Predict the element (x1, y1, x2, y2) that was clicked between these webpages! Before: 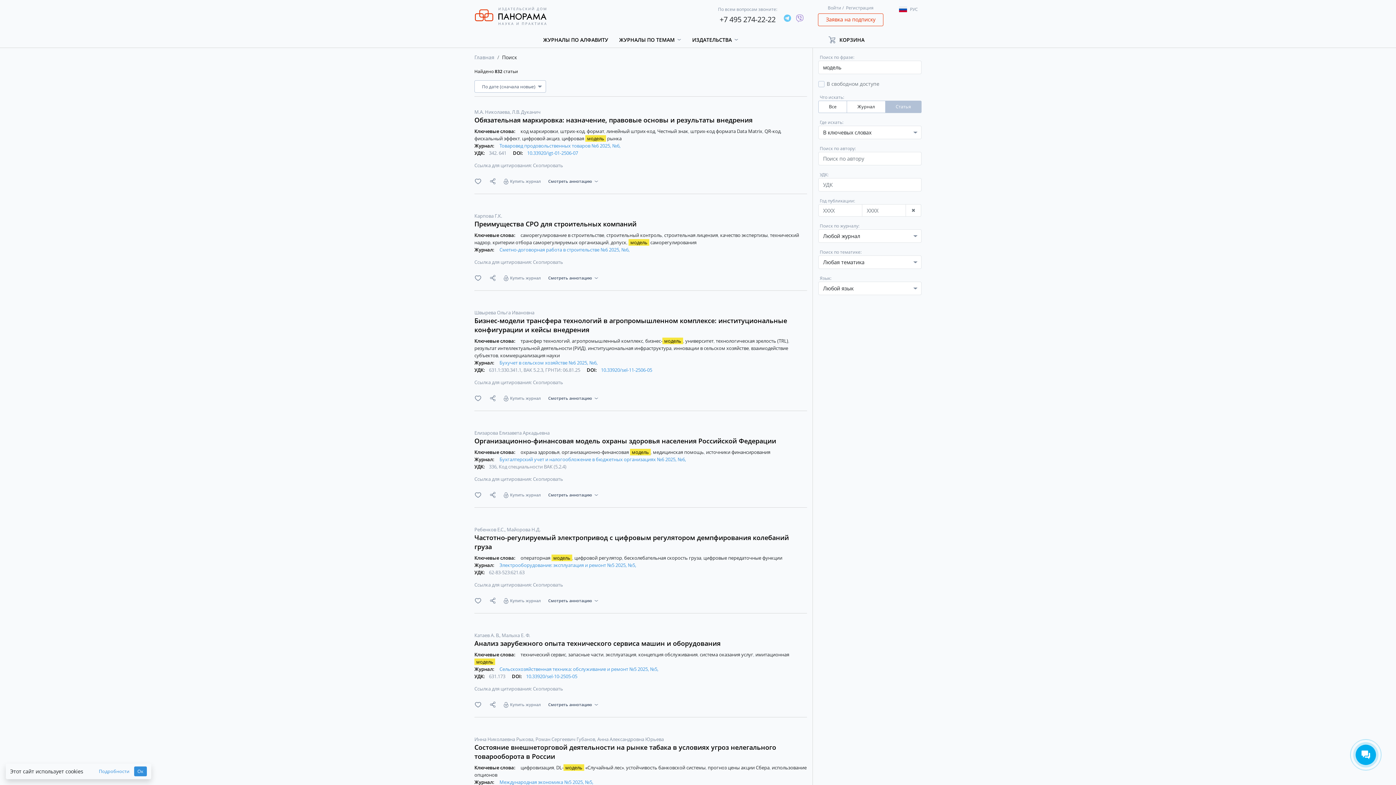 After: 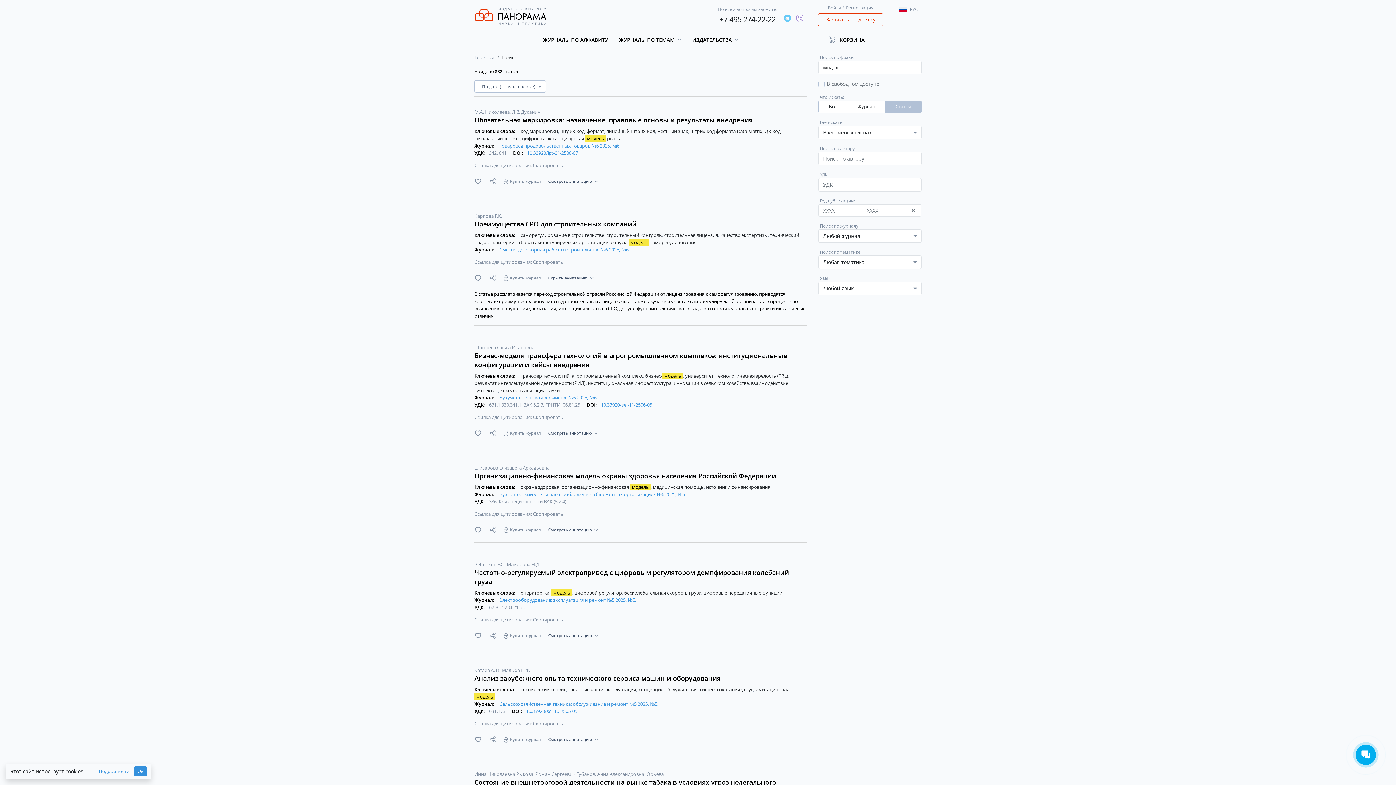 Action: bbox: (548, 274, 598, 281) label: Смотреть аннотацию